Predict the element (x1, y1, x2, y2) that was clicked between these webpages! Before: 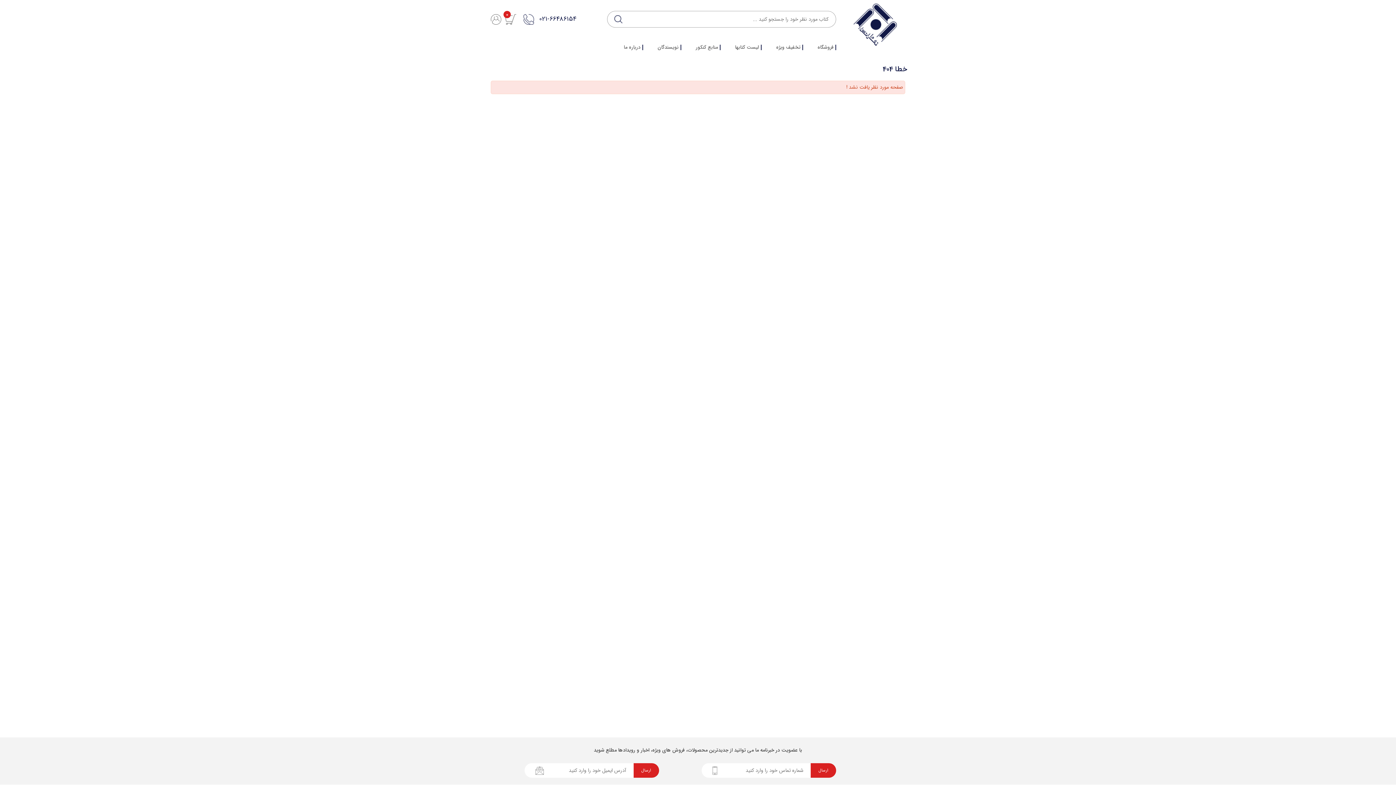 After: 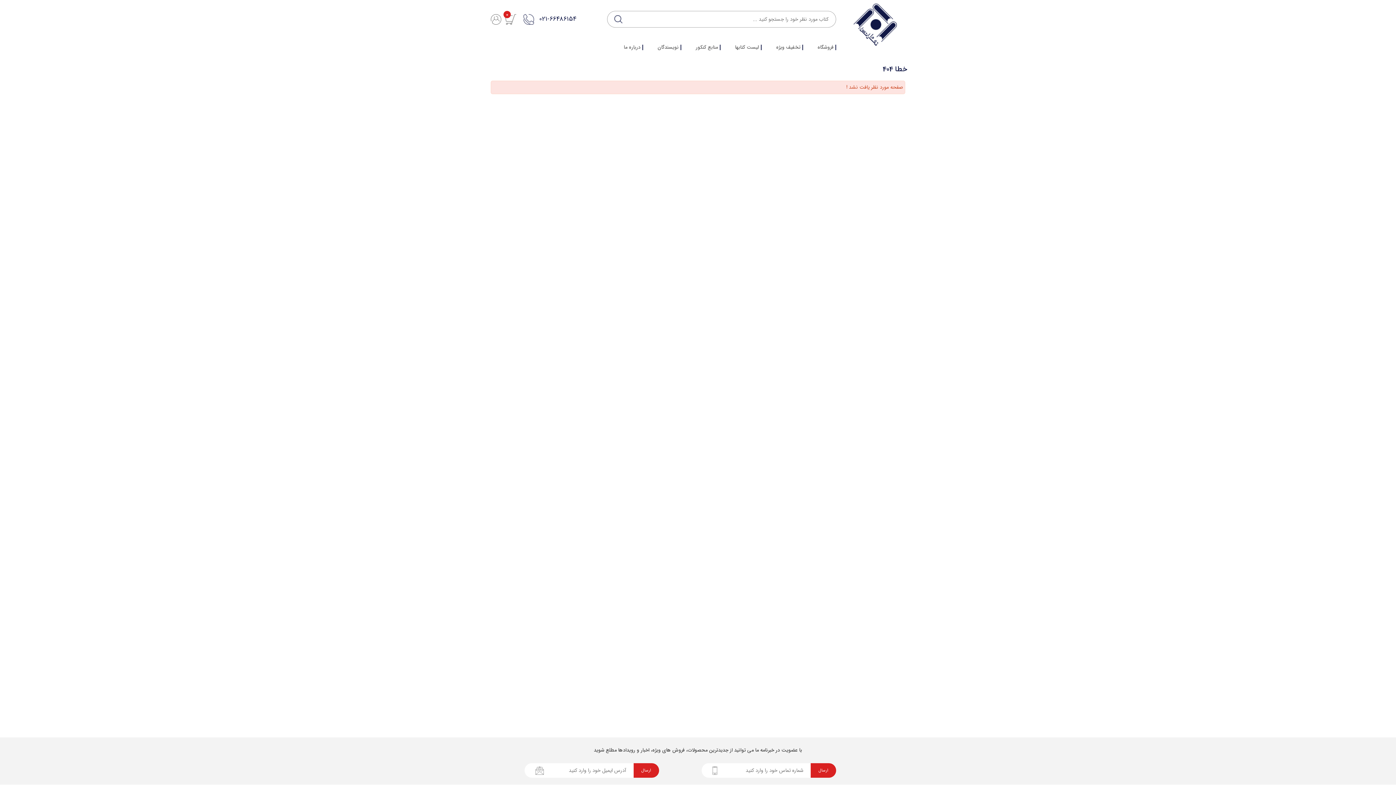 Action: bbox: (523, 14, 534, 24)